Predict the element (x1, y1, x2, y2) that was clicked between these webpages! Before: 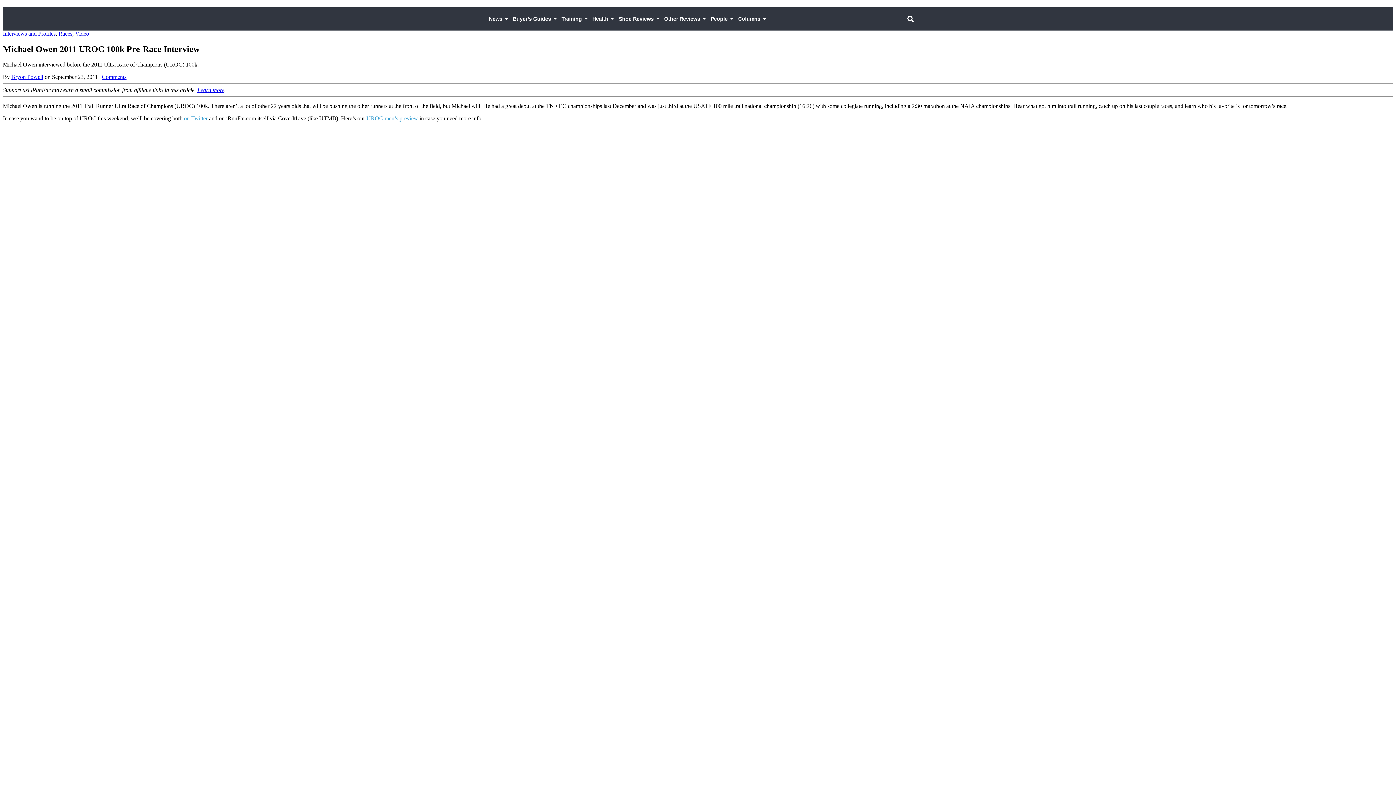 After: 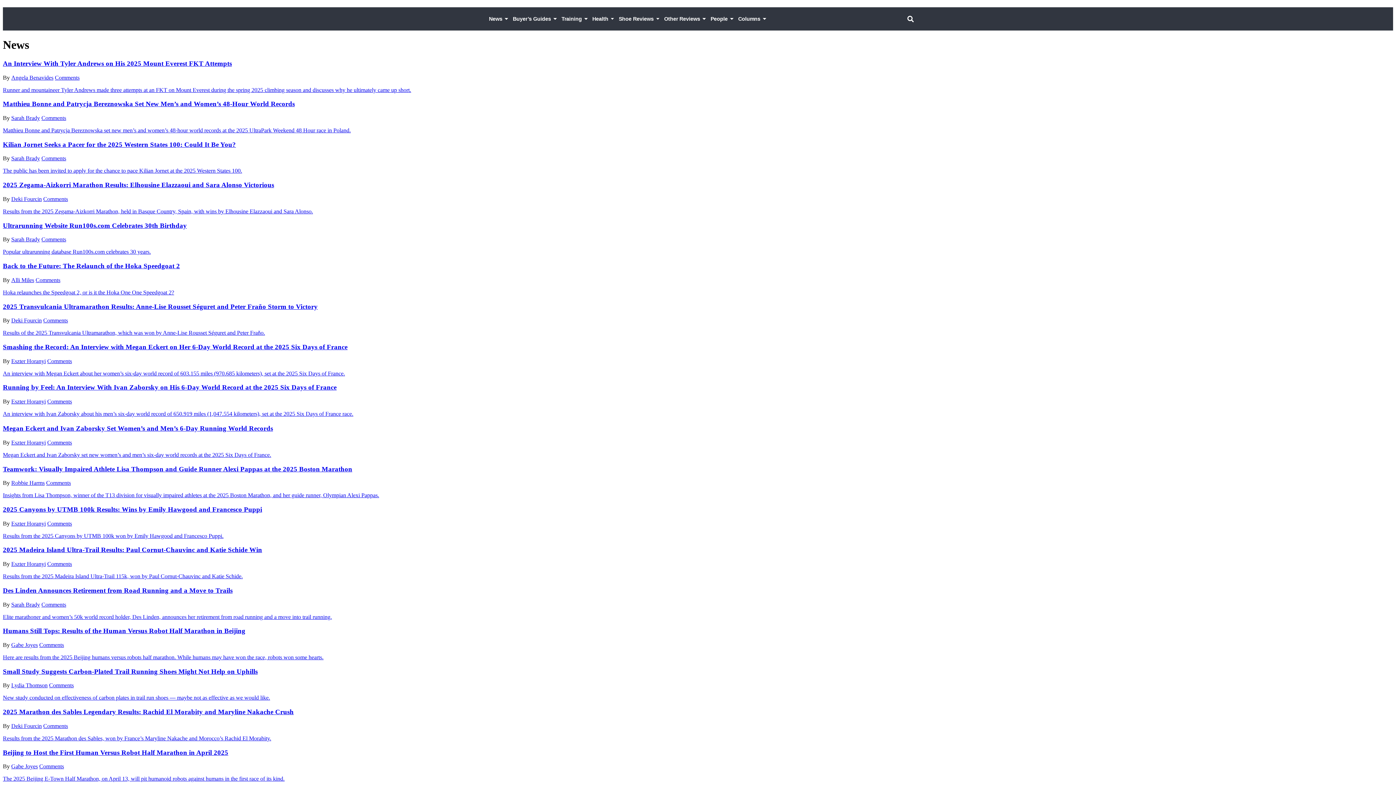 Action: bbox: (486, 7, 510, 30) label: News